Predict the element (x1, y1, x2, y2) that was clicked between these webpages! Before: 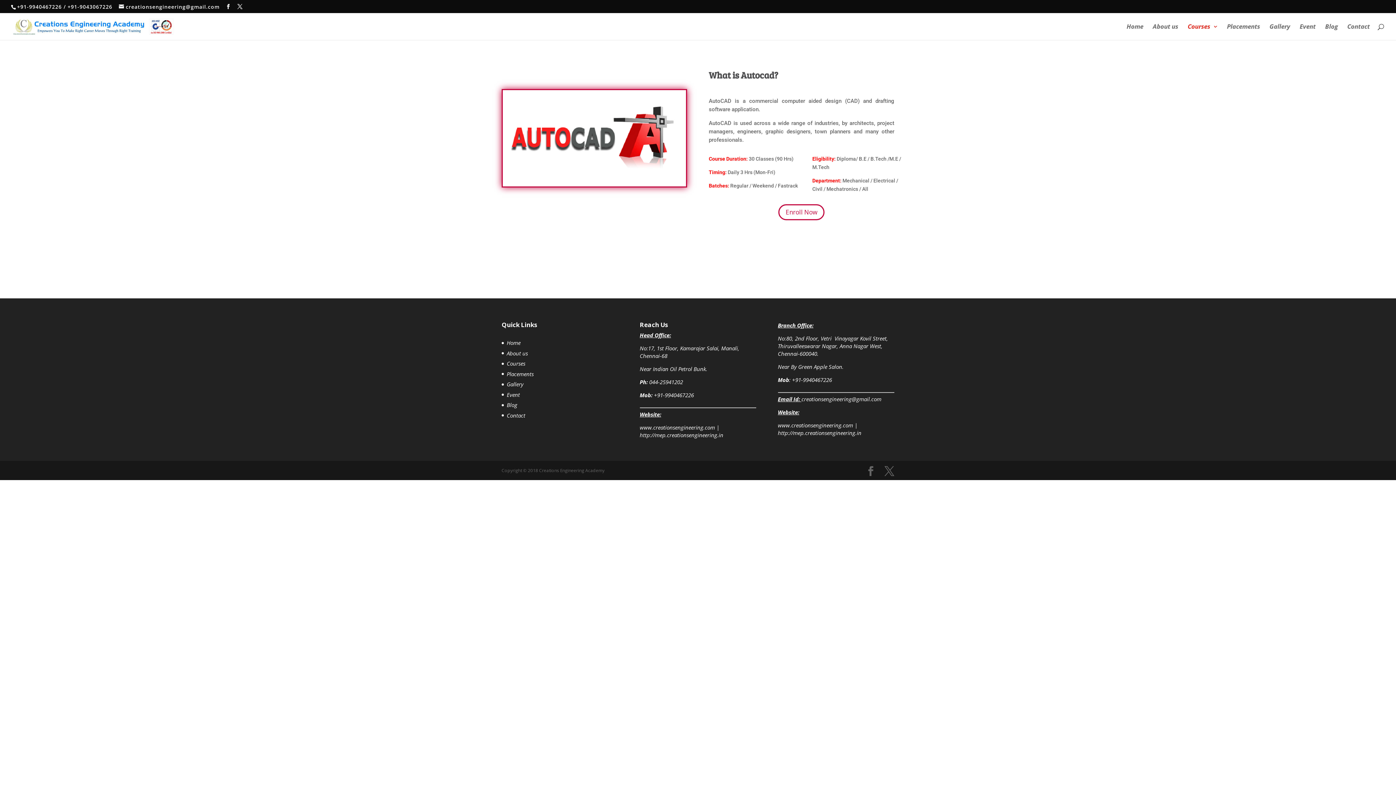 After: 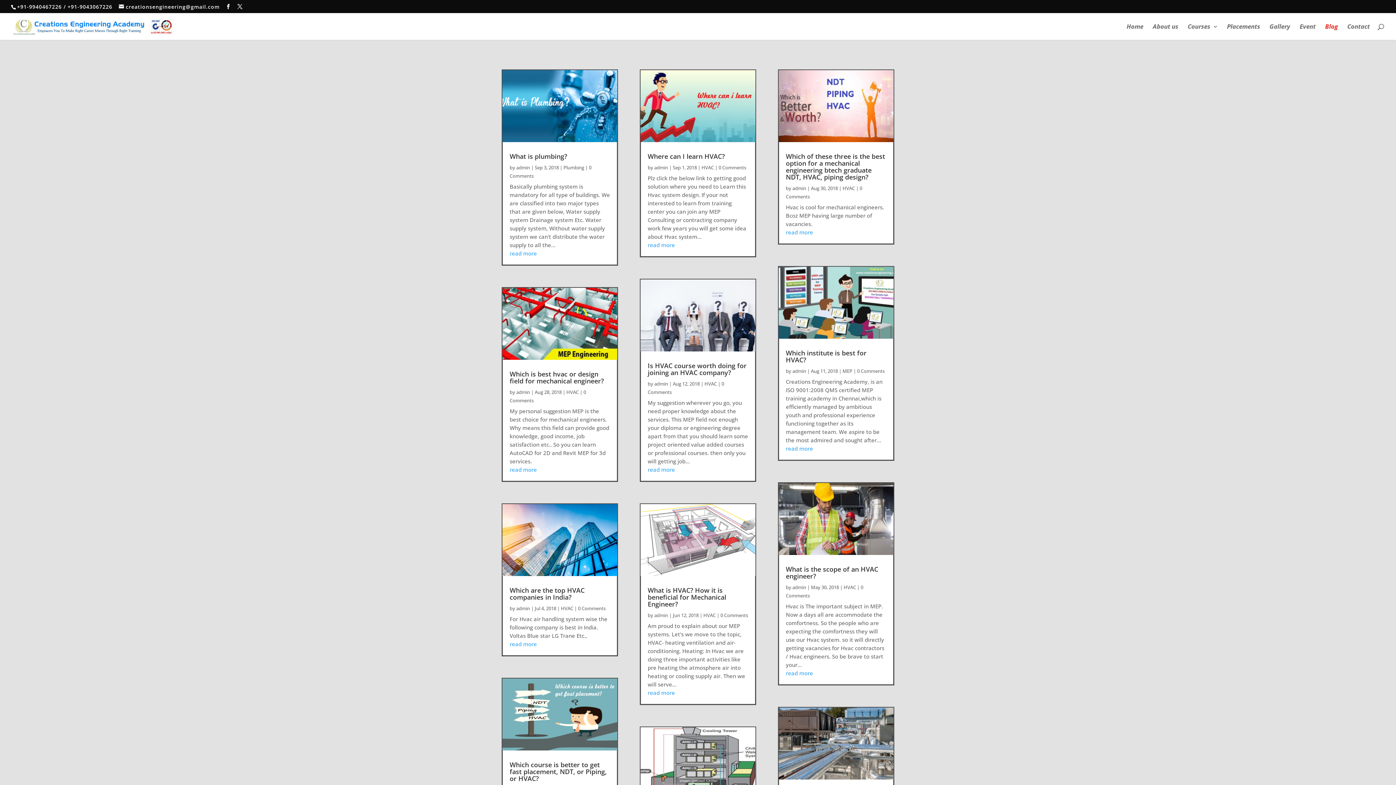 Action: label: Blog bbox: (1325, 24, 1338, 40)